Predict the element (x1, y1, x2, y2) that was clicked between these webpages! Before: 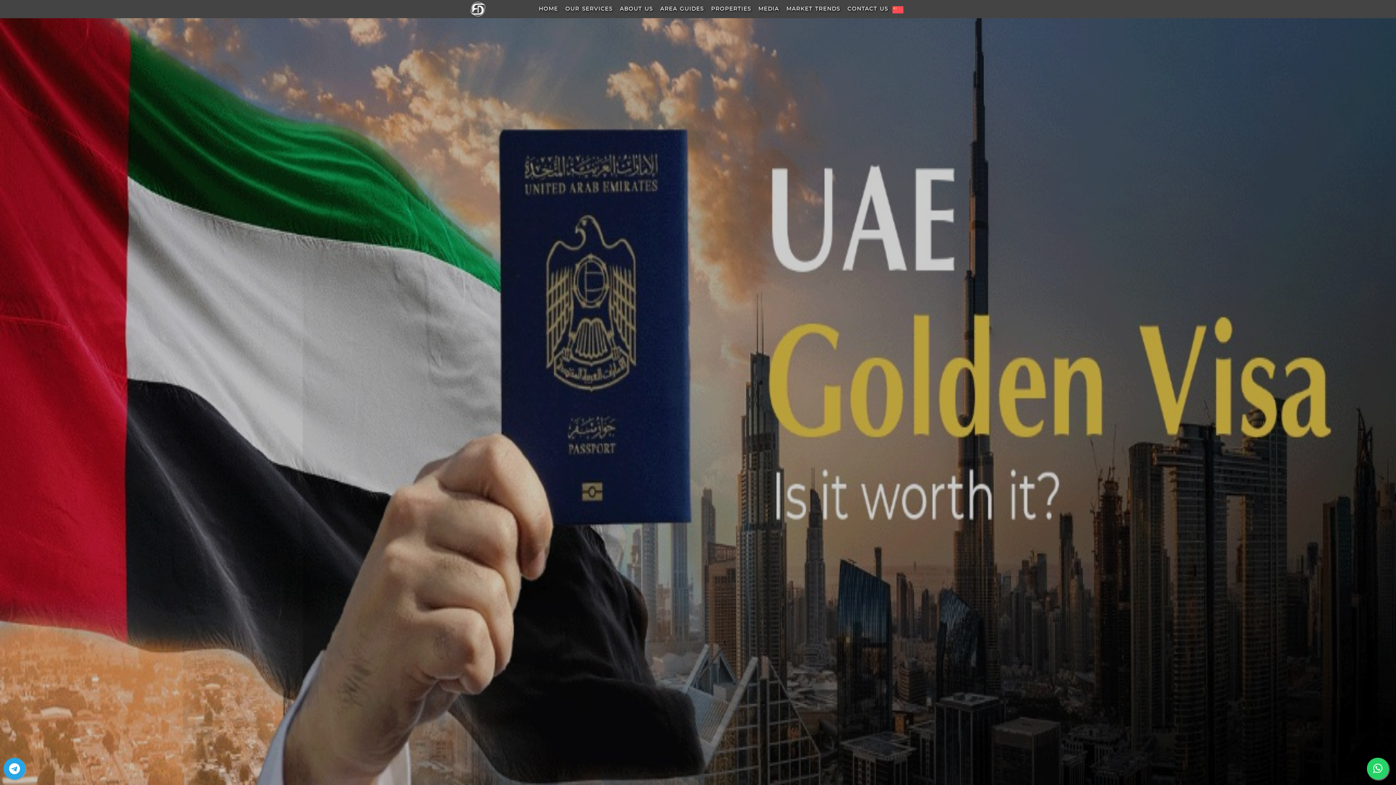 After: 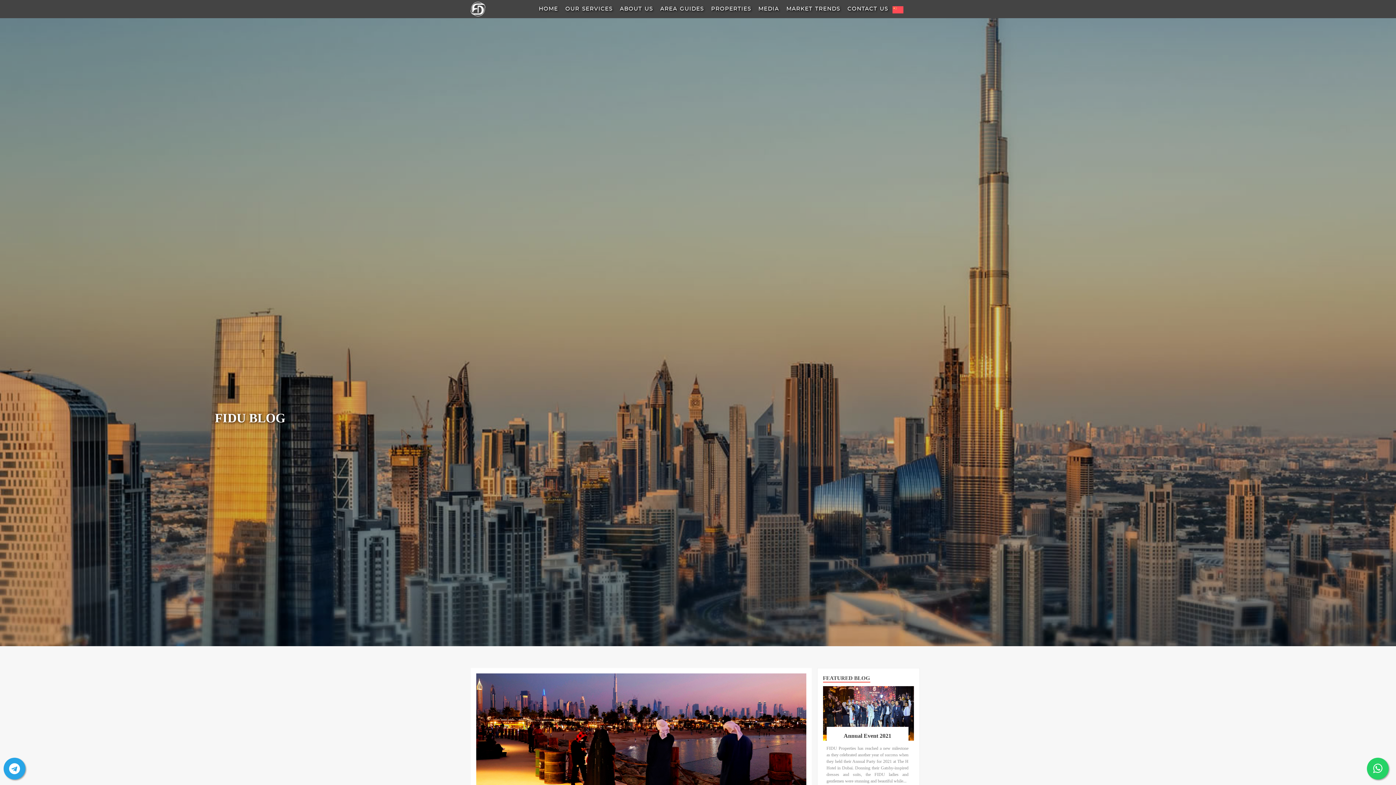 Action: label: MEDIA bbox: (758, 1, 779, 16)